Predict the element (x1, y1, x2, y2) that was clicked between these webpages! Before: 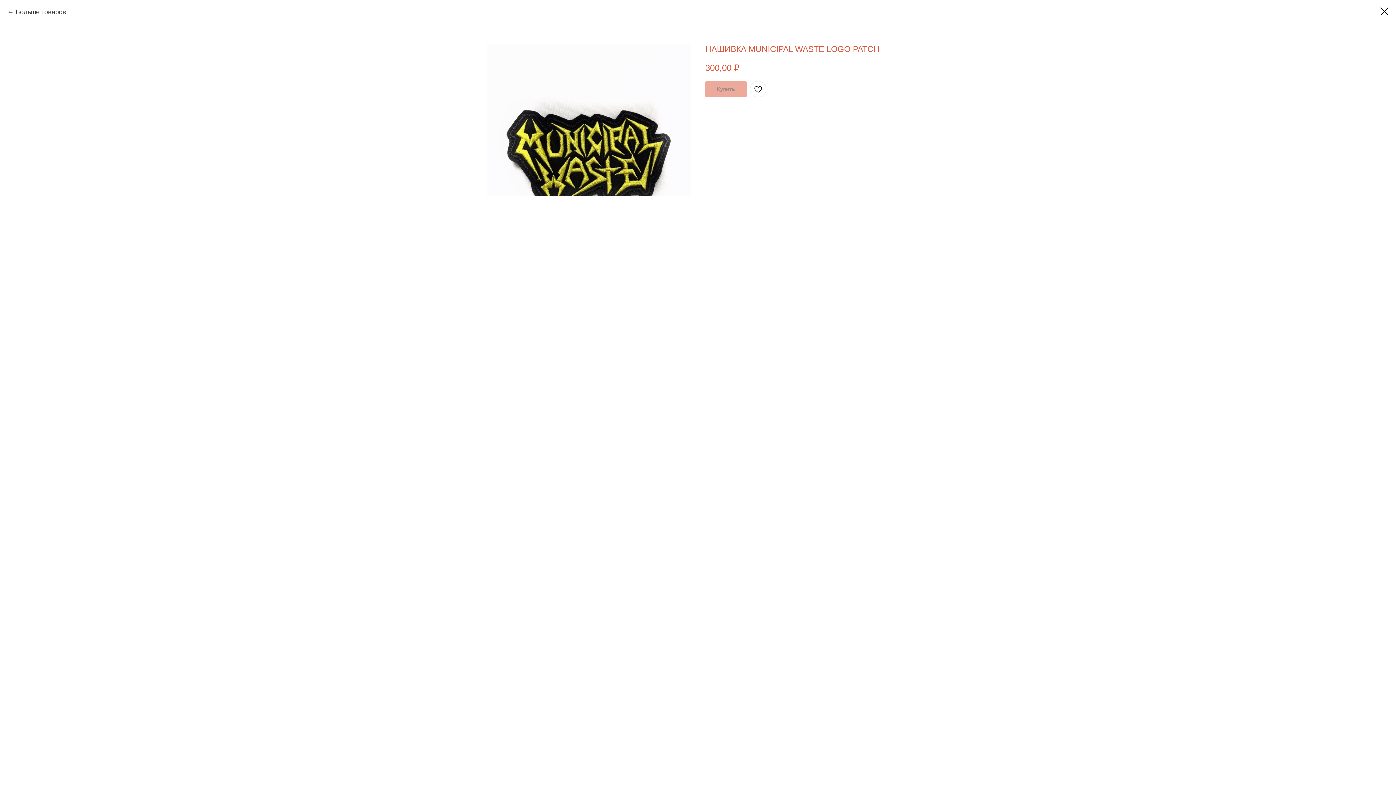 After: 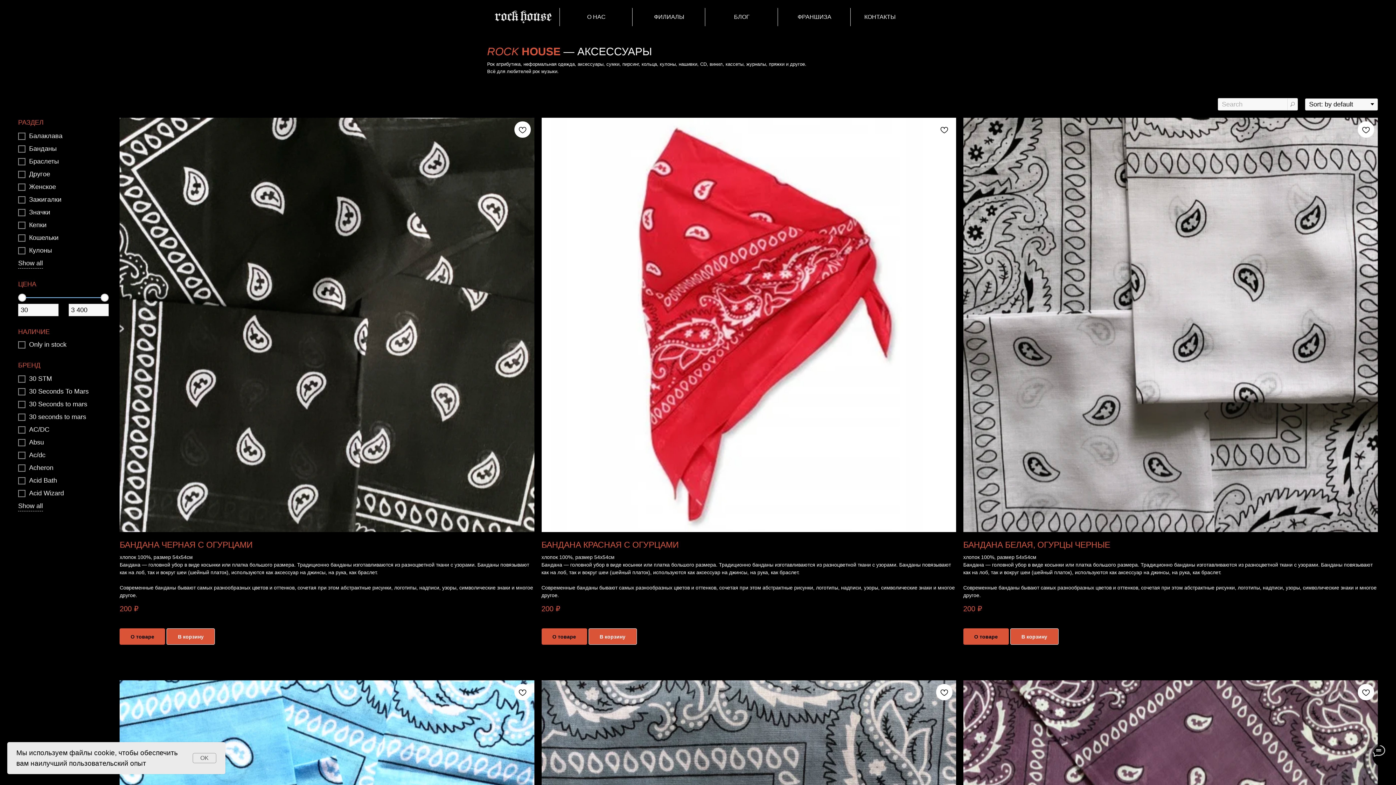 Action: bbox: (1380, 7, 1389, 15)